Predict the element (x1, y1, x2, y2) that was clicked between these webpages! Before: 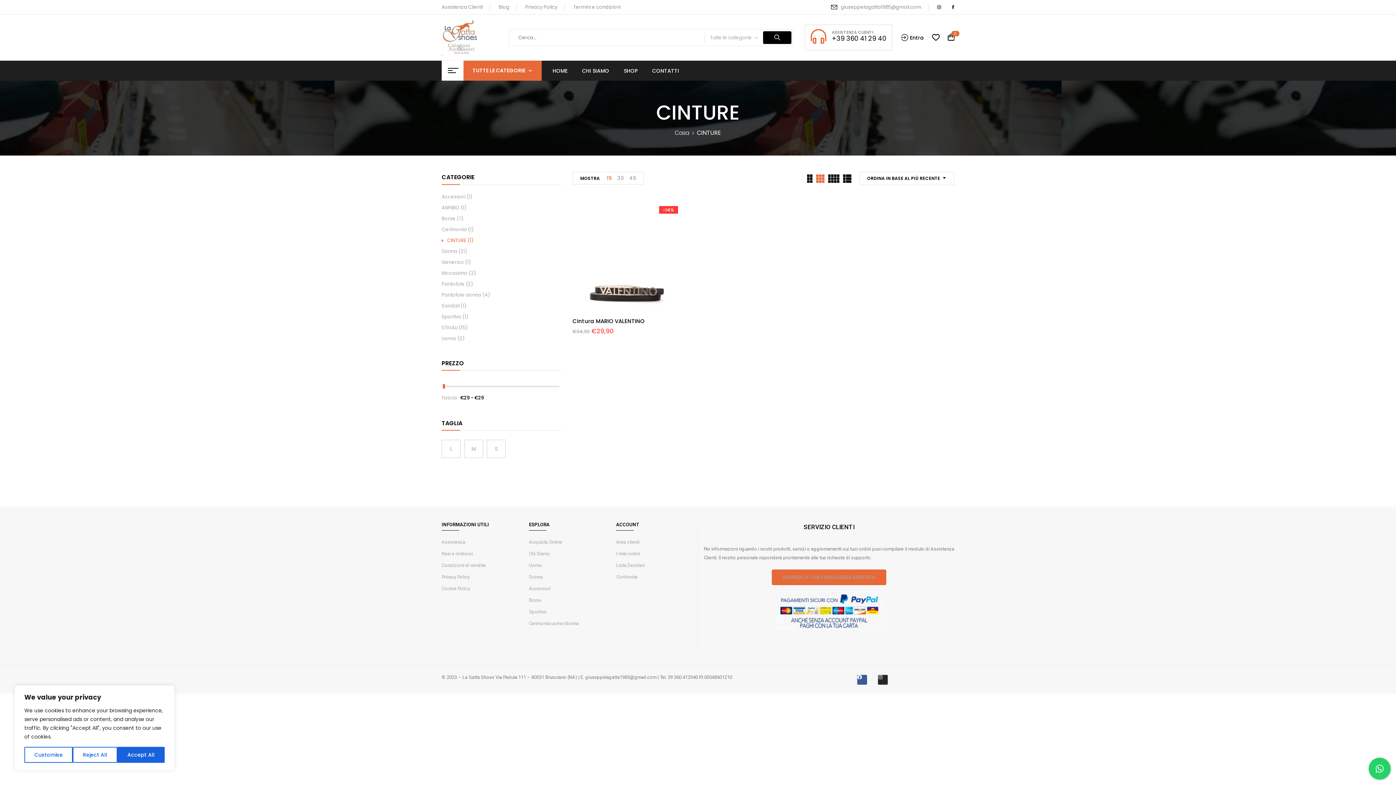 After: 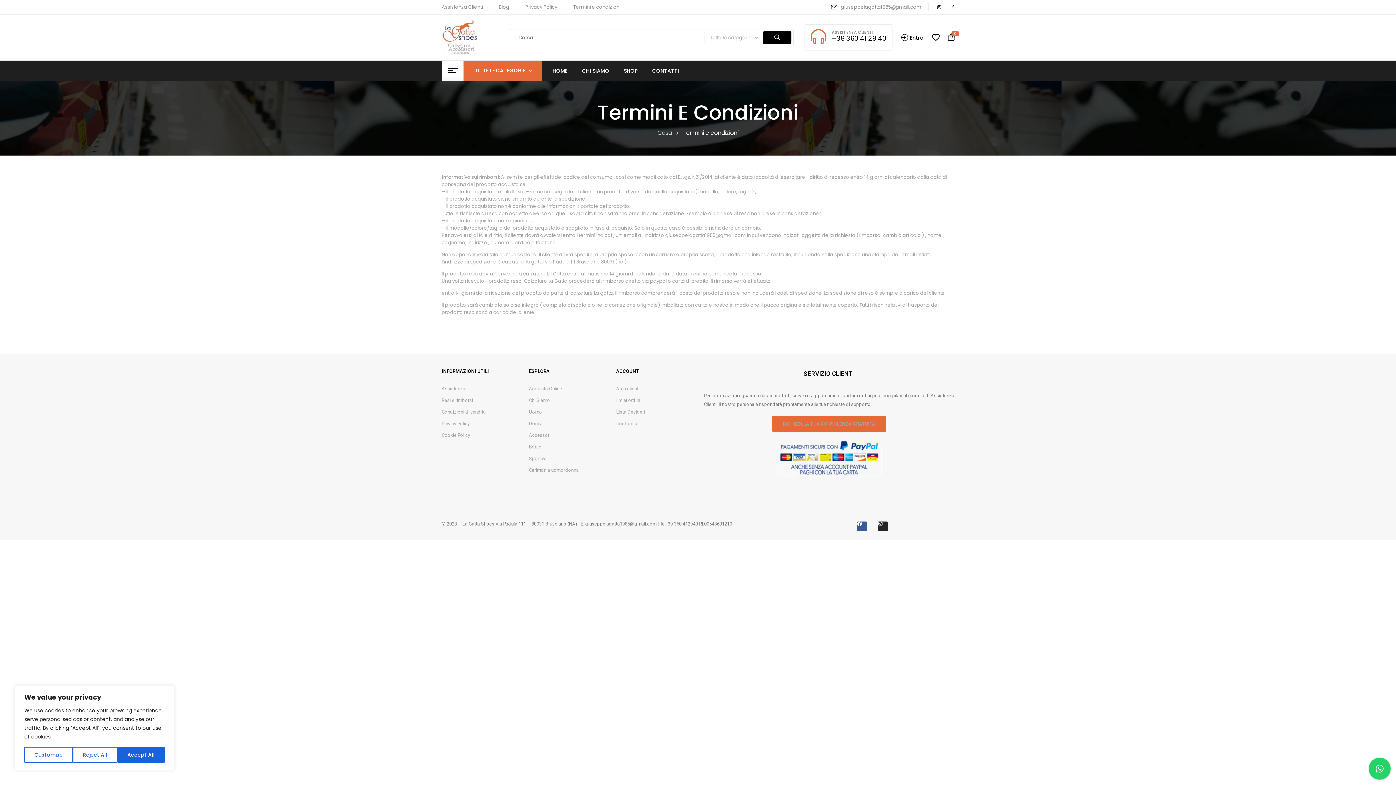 Action: label: Condizioni di vendita bbox: (441, 562, 485, 568)